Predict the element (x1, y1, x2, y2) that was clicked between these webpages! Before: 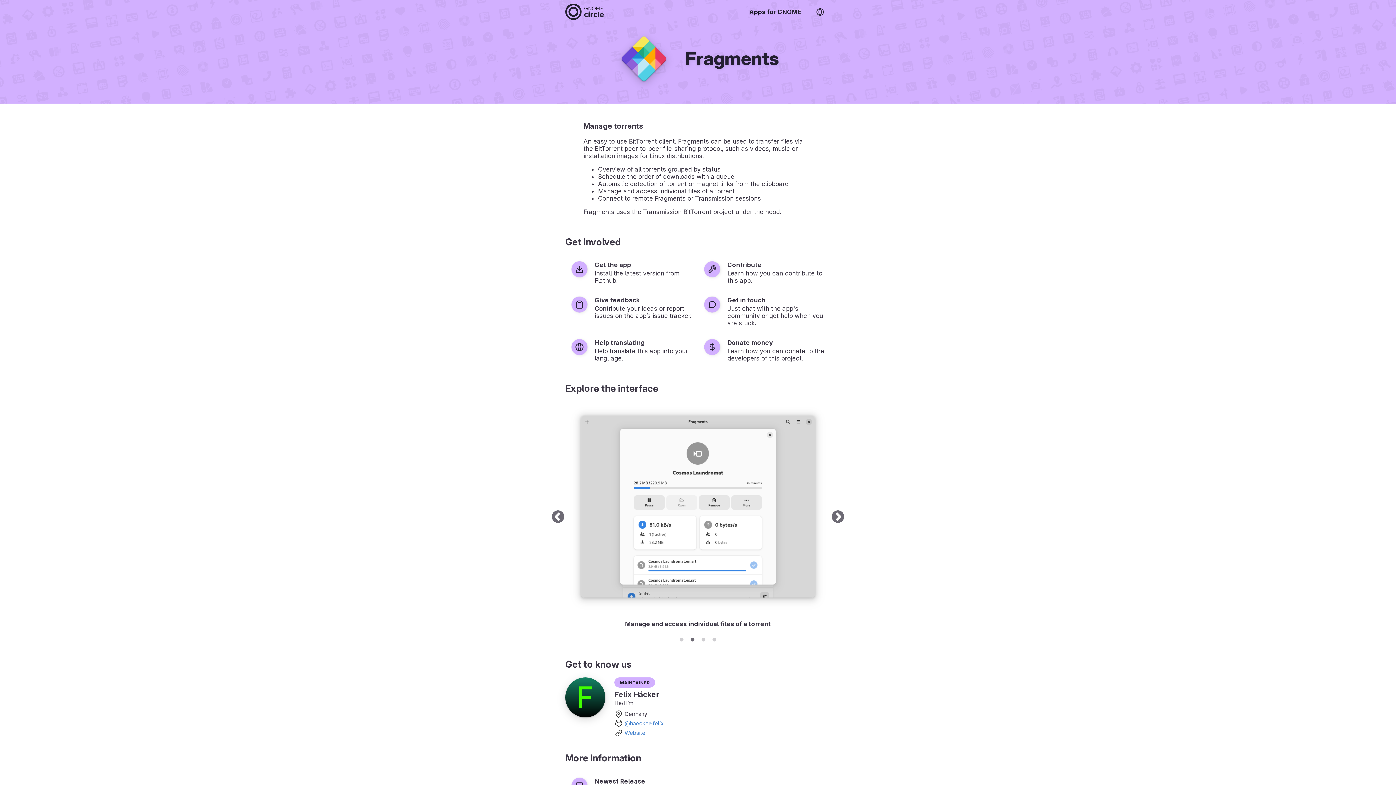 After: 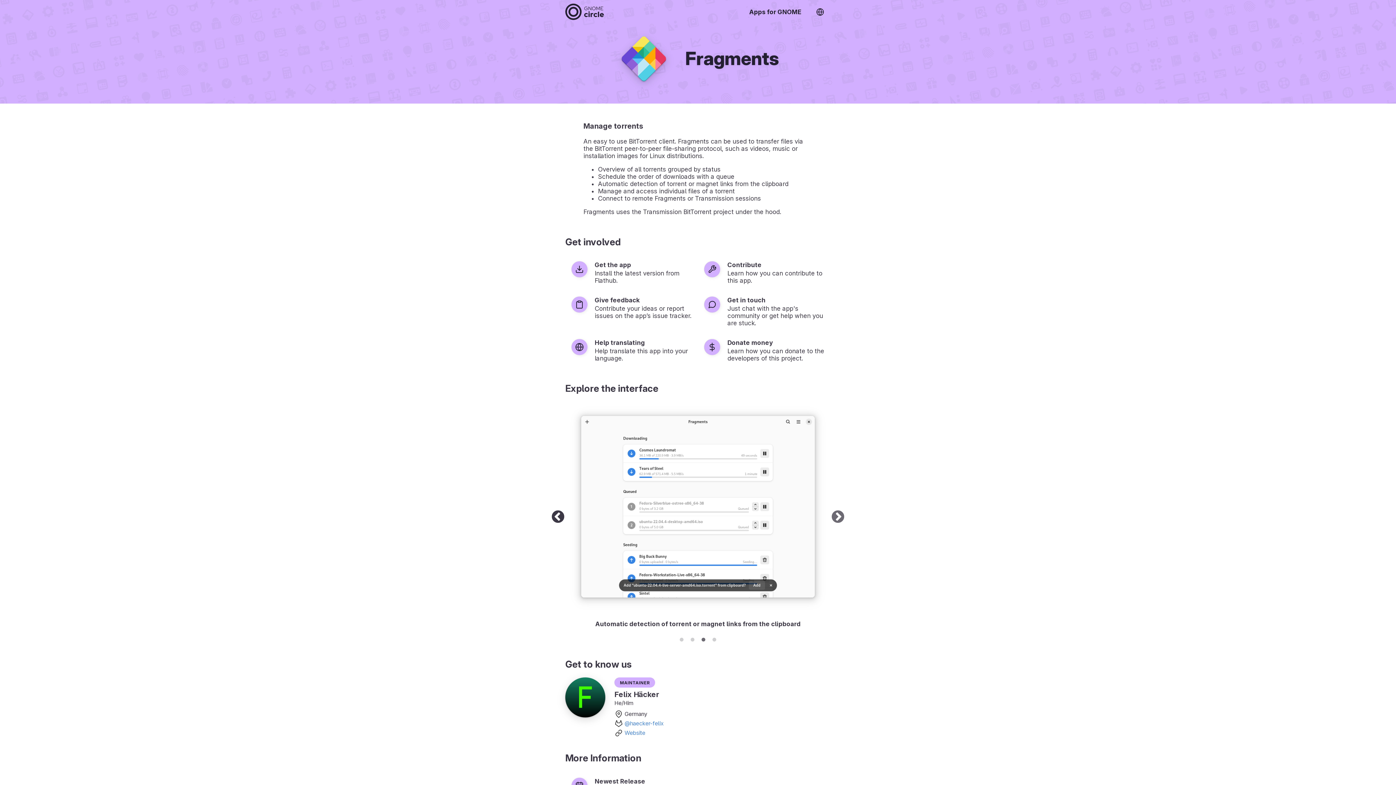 Action: label: Previous bbox: (547, 401, 569, 633)